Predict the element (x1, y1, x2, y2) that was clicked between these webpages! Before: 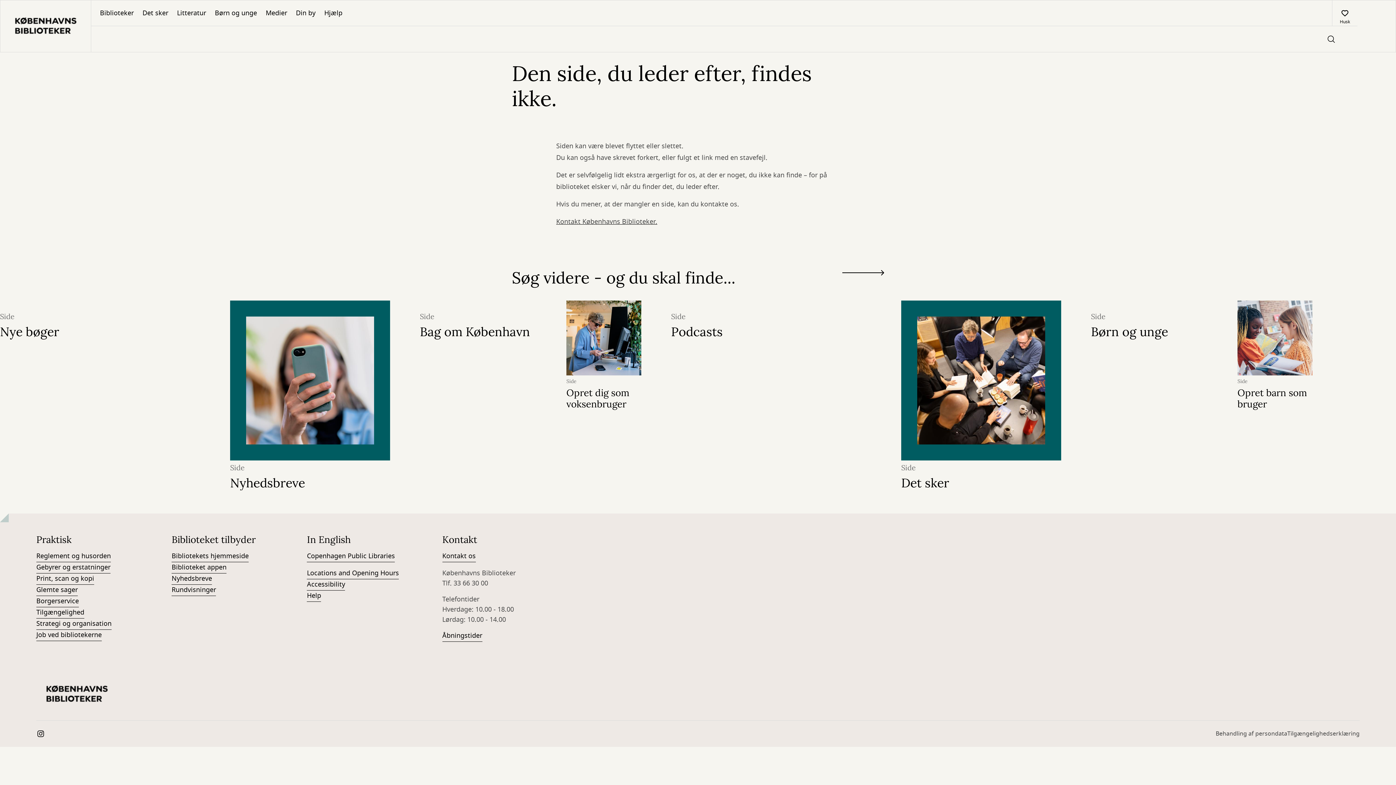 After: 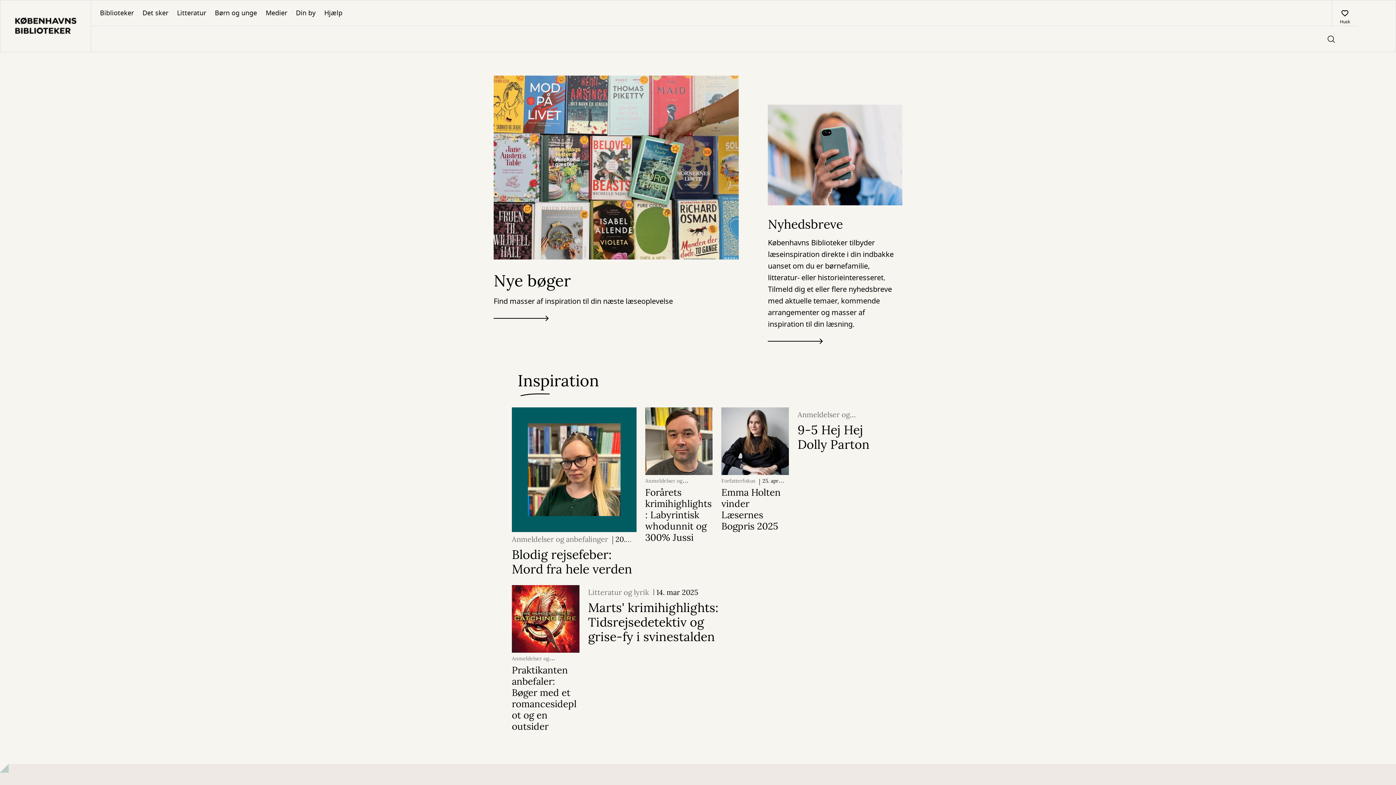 Action: label: Litteratur bbox: (172, 0, 210, 25)